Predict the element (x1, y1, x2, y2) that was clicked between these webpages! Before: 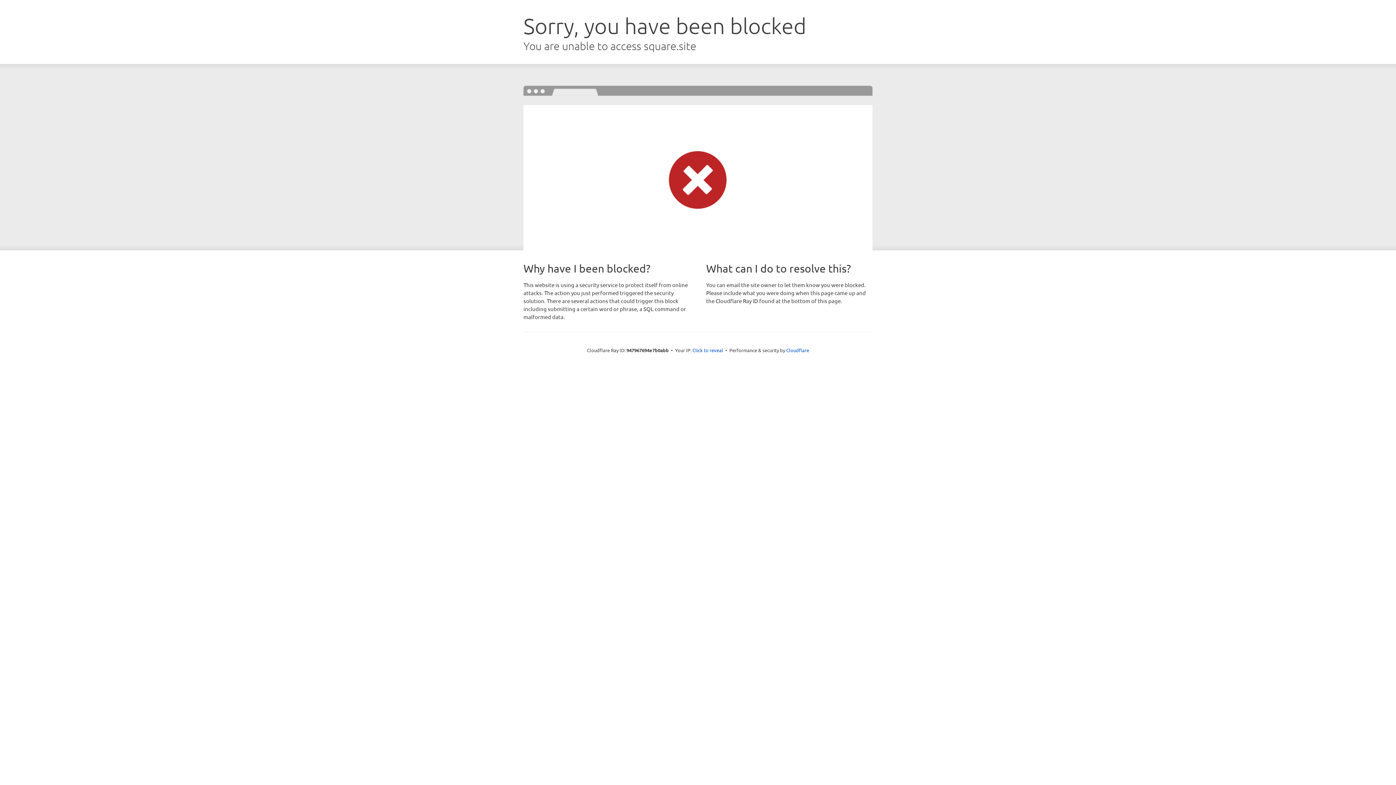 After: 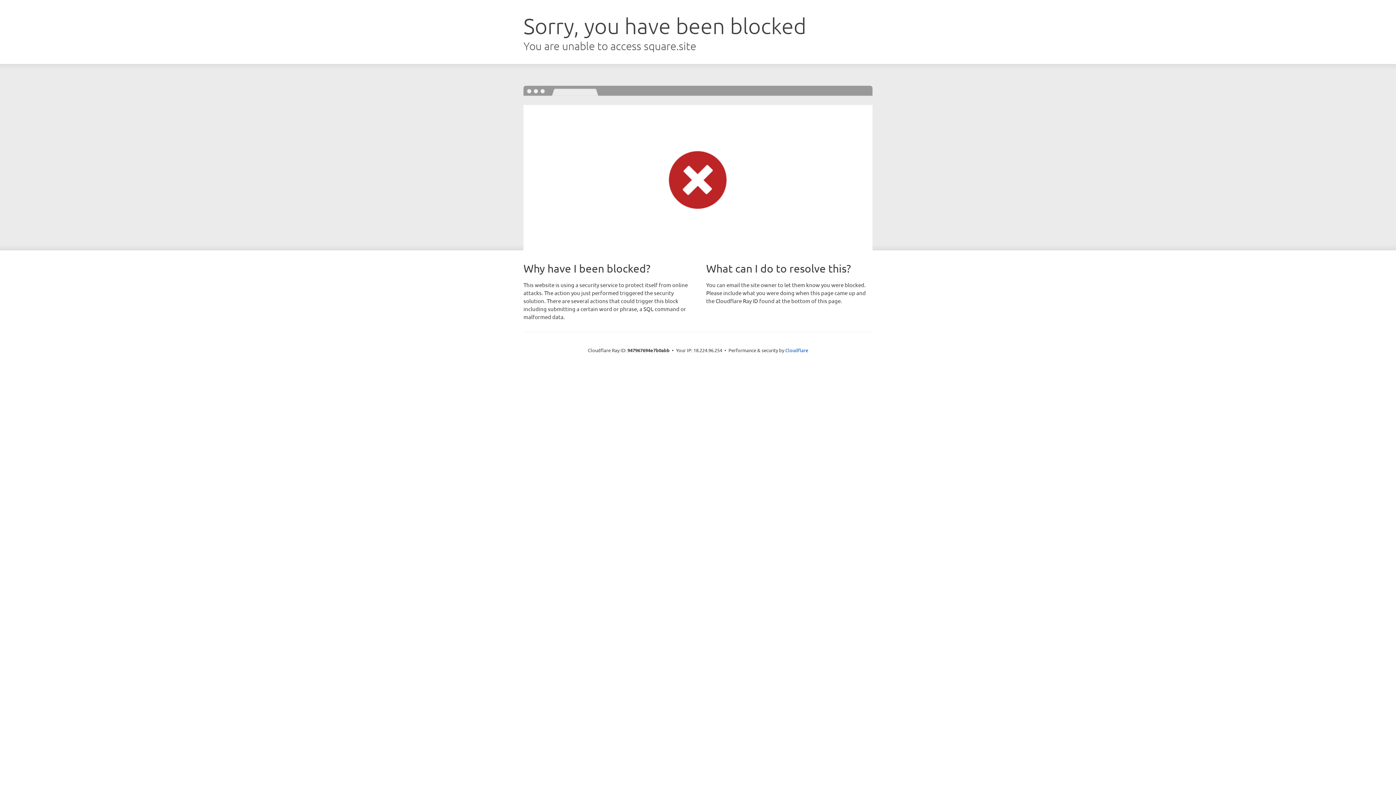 Action: label: Click to reveal bbox: (692, 346, 723, 353)